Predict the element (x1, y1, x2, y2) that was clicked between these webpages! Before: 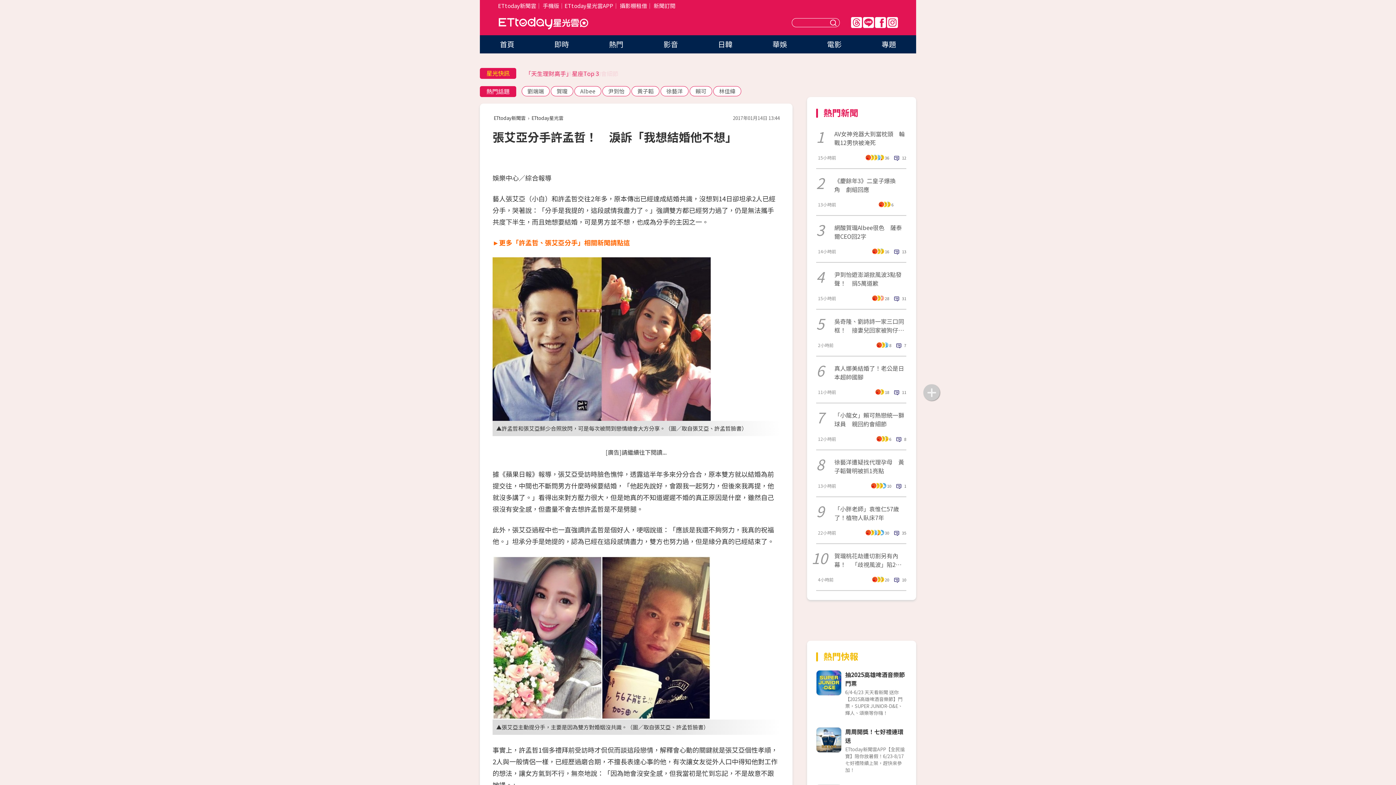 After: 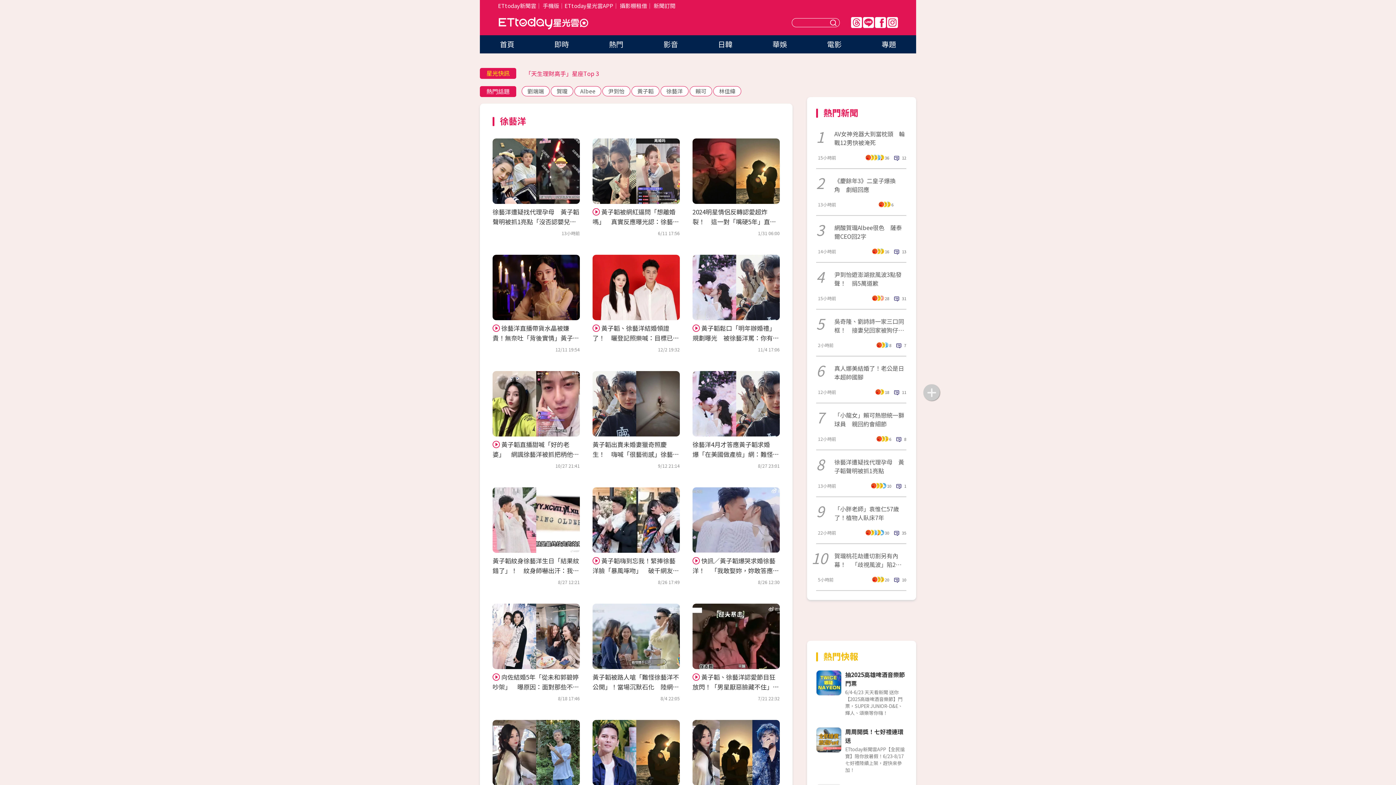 Action: label: 徐藝洋 bbox: (660, 86, 688, 96)